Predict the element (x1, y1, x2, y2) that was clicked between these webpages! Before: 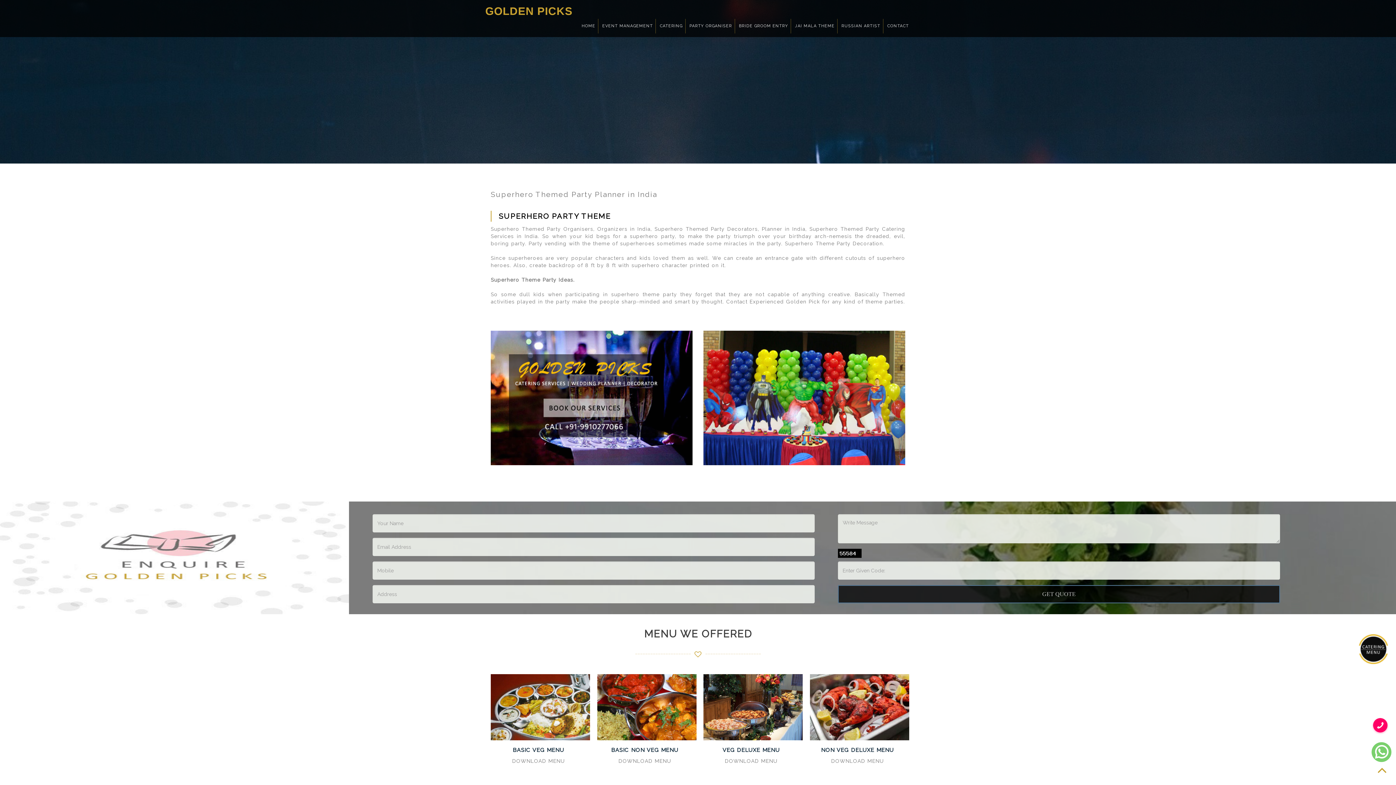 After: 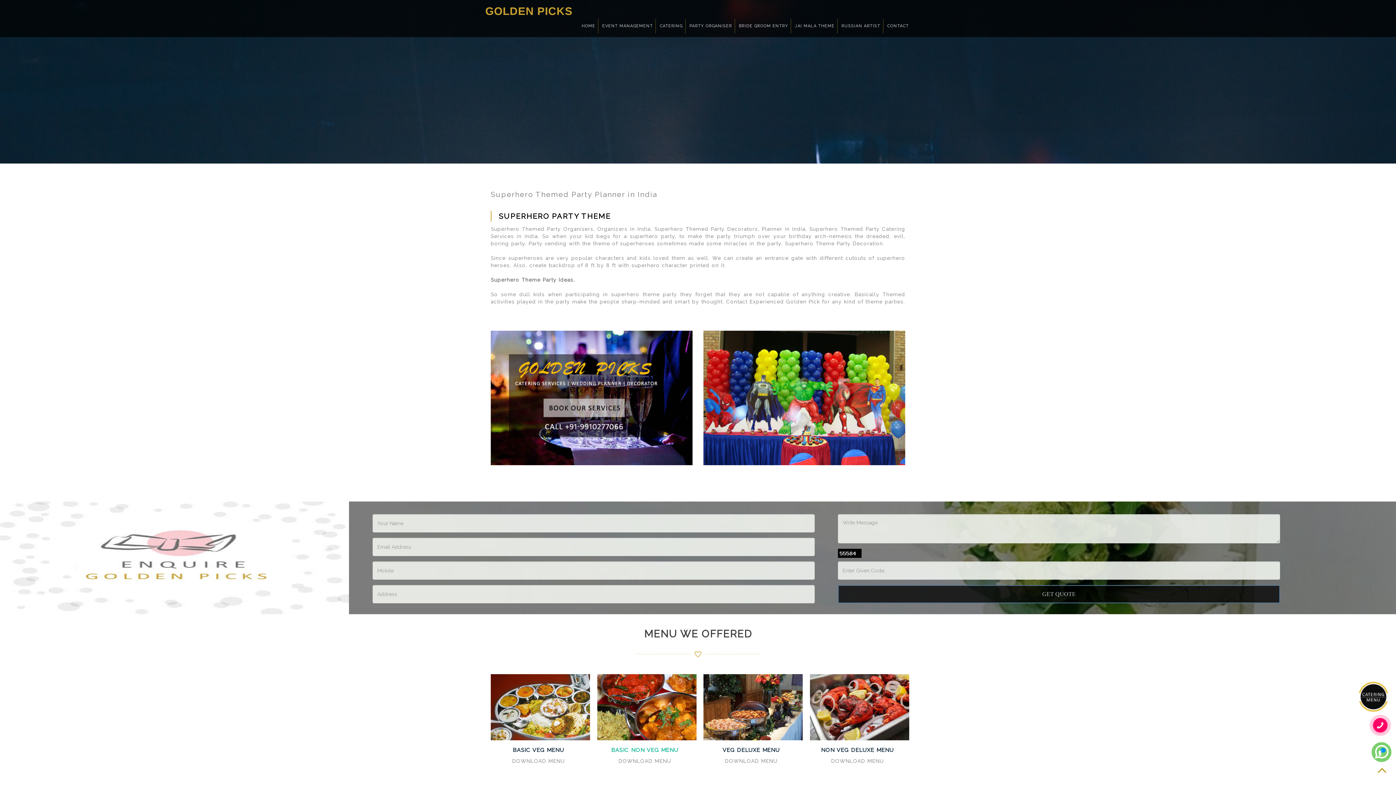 Action: label: DOWNLOAD MENU bbox: (618, 758, 671, 764)